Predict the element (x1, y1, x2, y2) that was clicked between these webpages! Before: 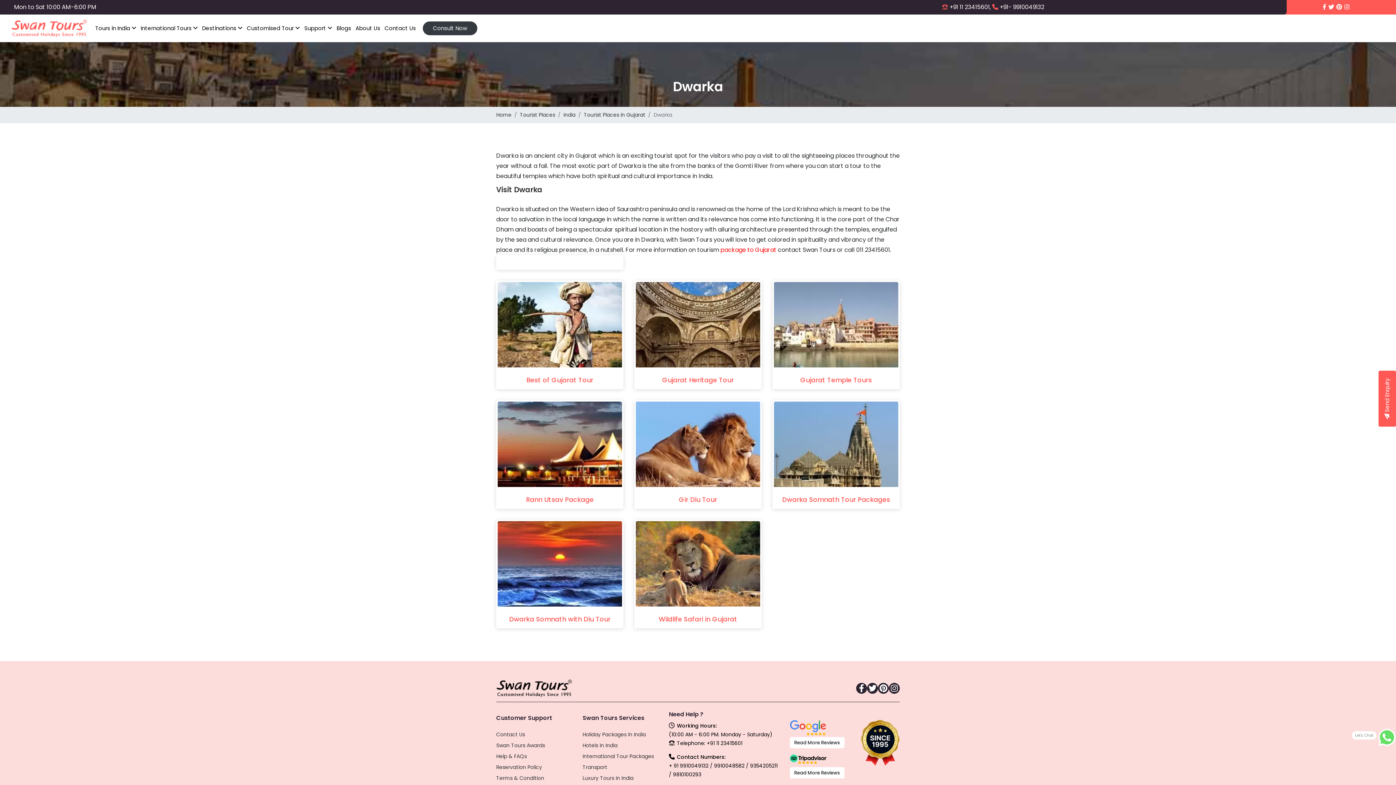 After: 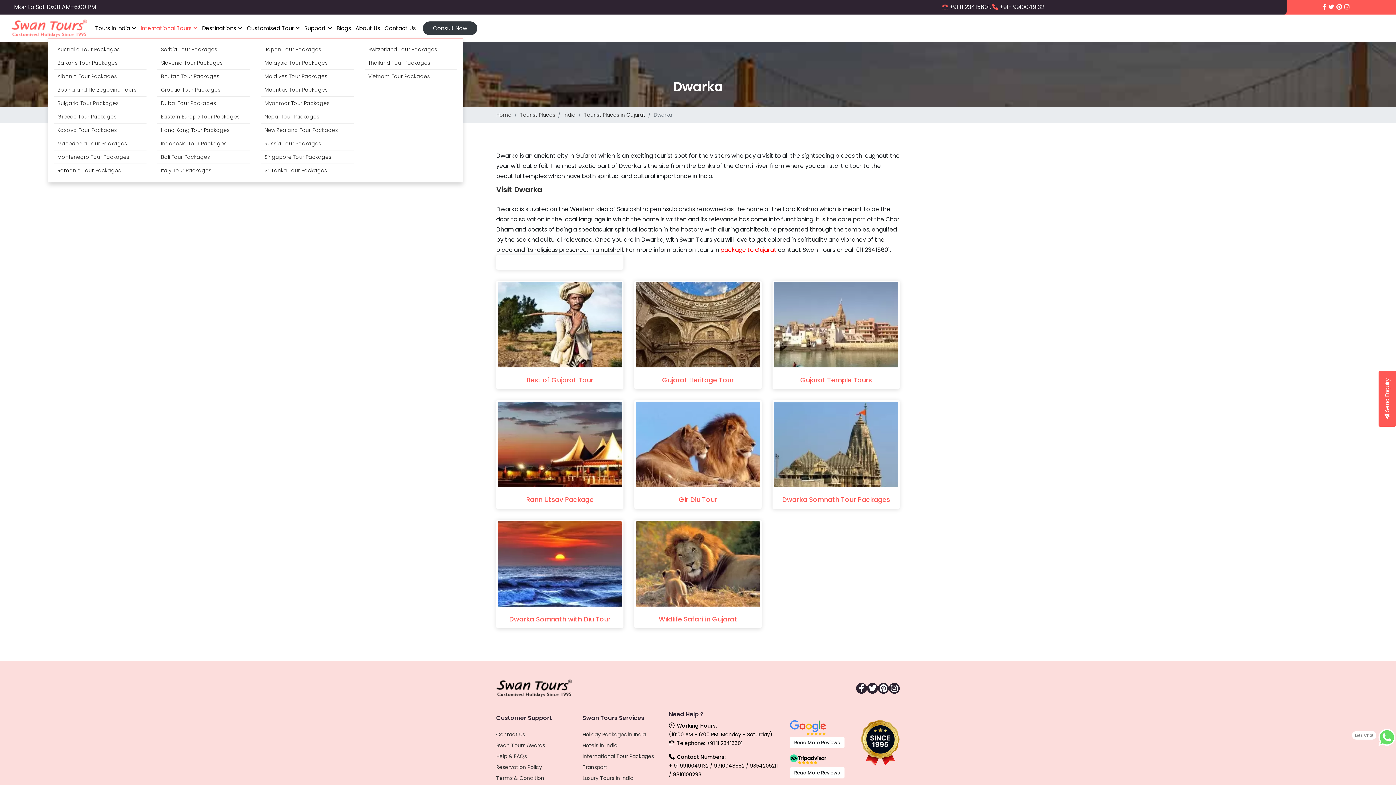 Action: label: International Tours  bbox: (139, 18, 199, 38)